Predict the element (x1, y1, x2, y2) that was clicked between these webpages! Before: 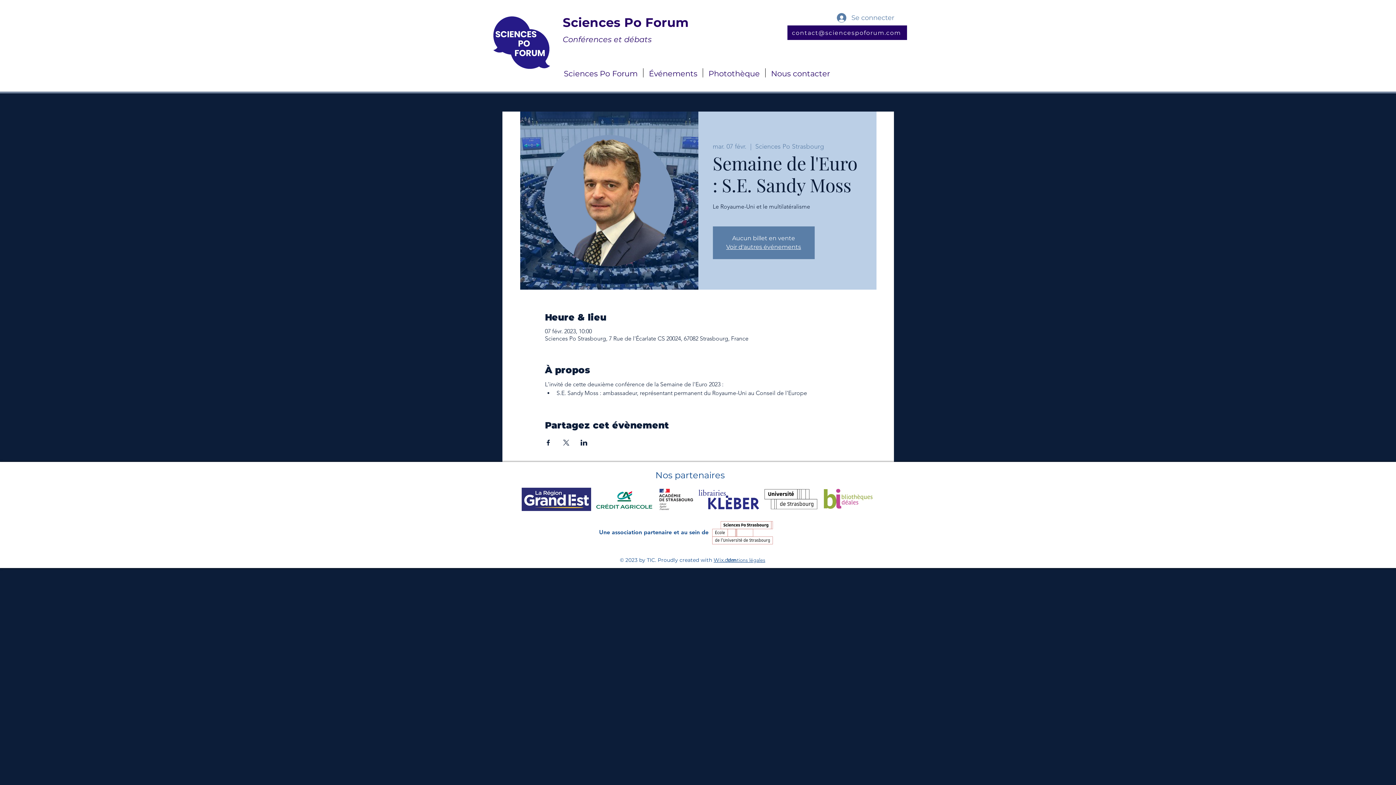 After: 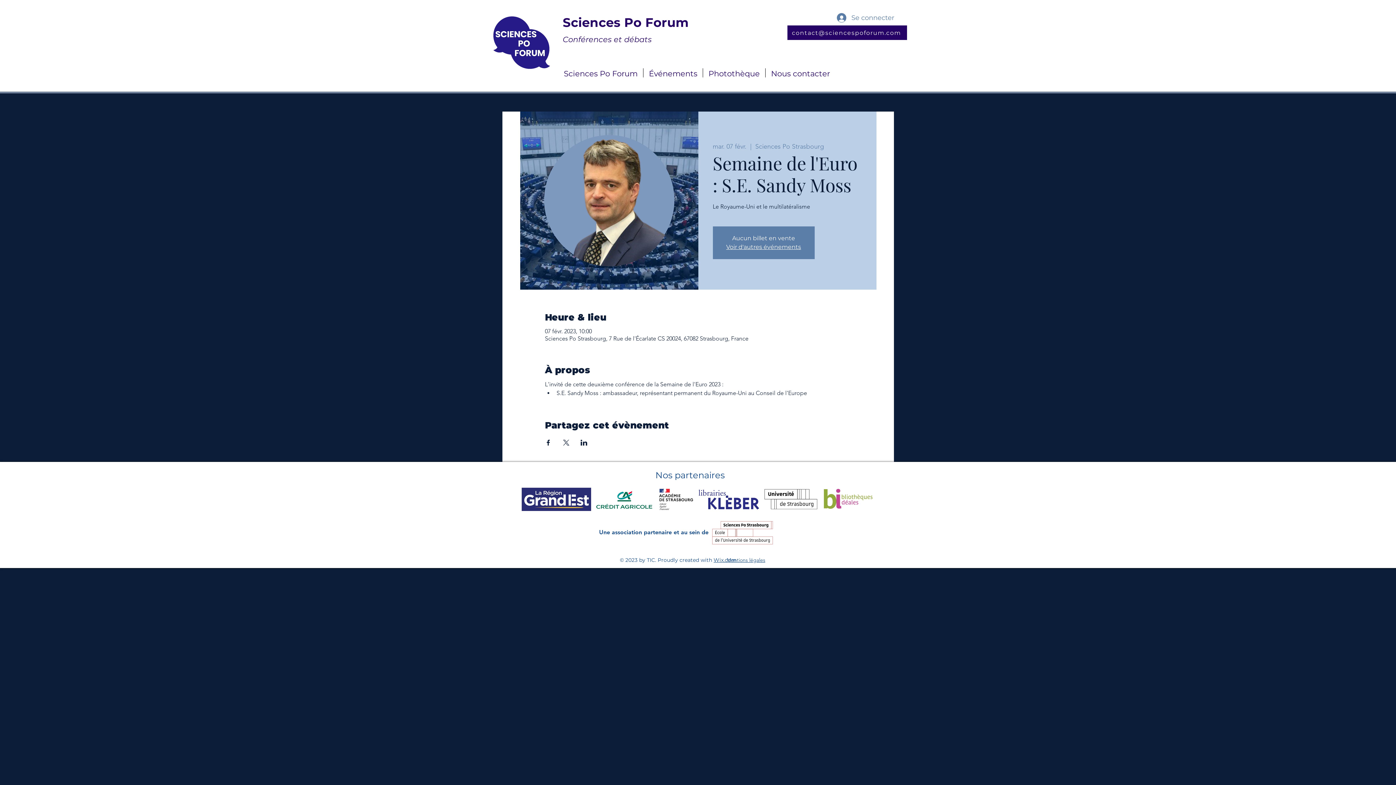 Action: bbox: (521, 487, 591, 511)